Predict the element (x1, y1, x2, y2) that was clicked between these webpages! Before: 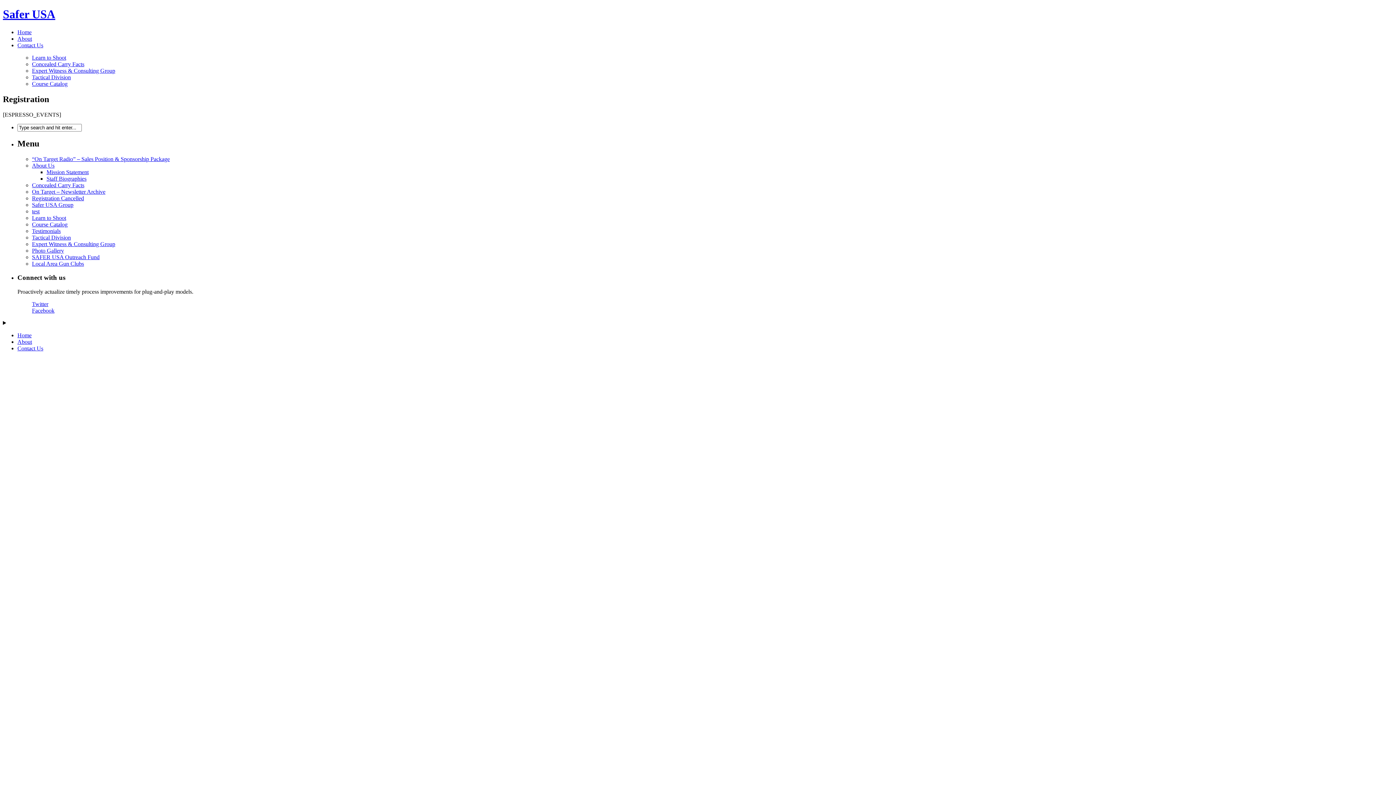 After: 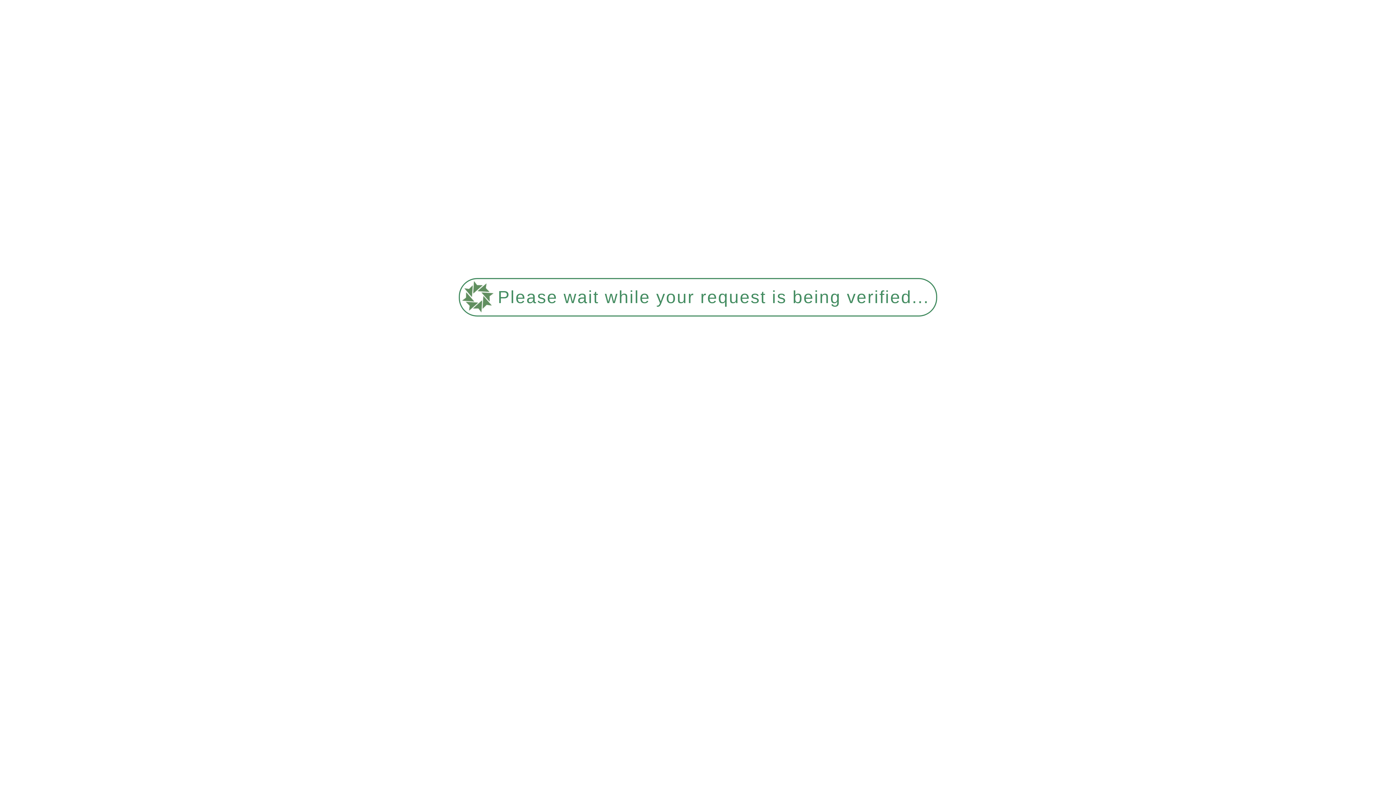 Action: label: Concealed Carry Facts bbox: (32, 182, 84, 188)